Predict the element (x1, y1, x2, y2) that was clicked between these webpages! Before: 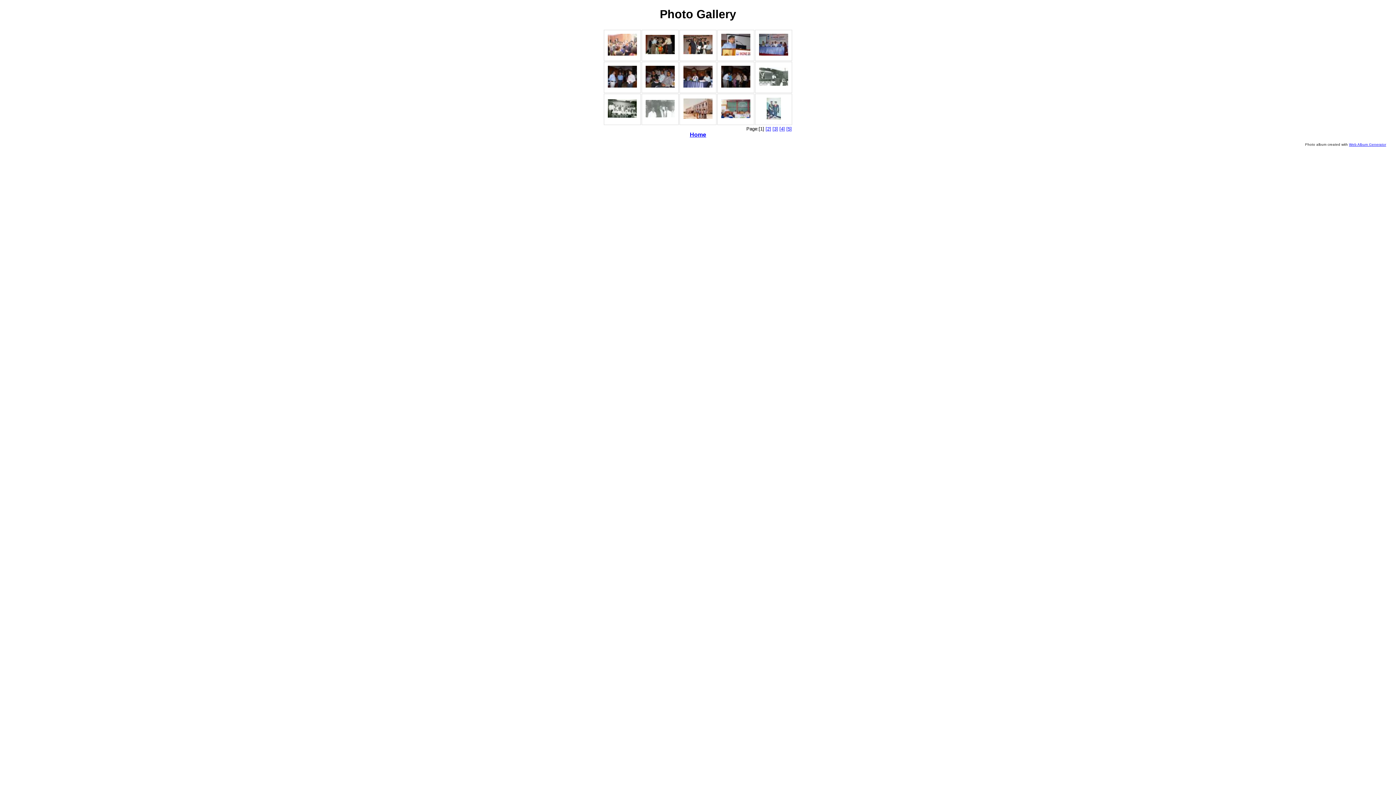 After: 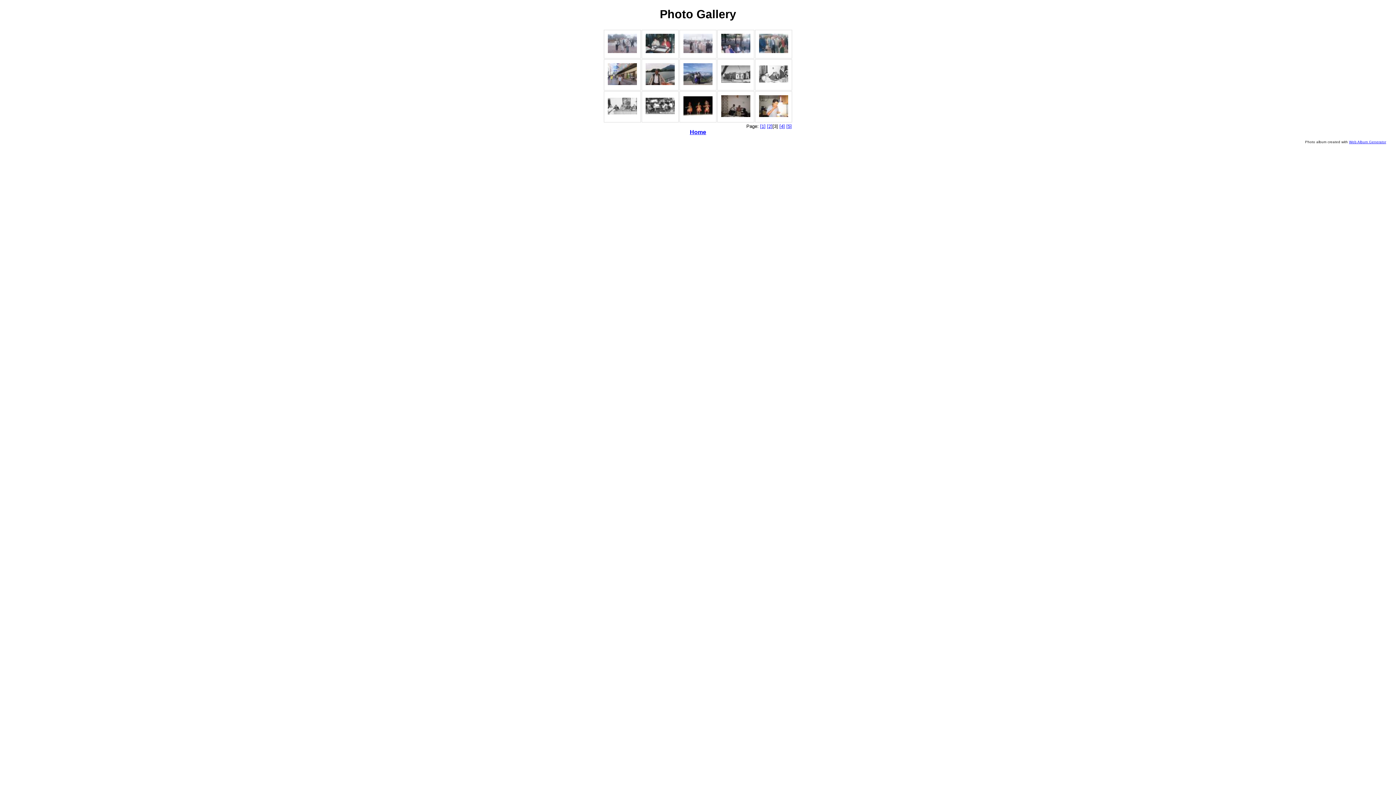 Action: label: [3] bbox: (772, 126, 778, 131)